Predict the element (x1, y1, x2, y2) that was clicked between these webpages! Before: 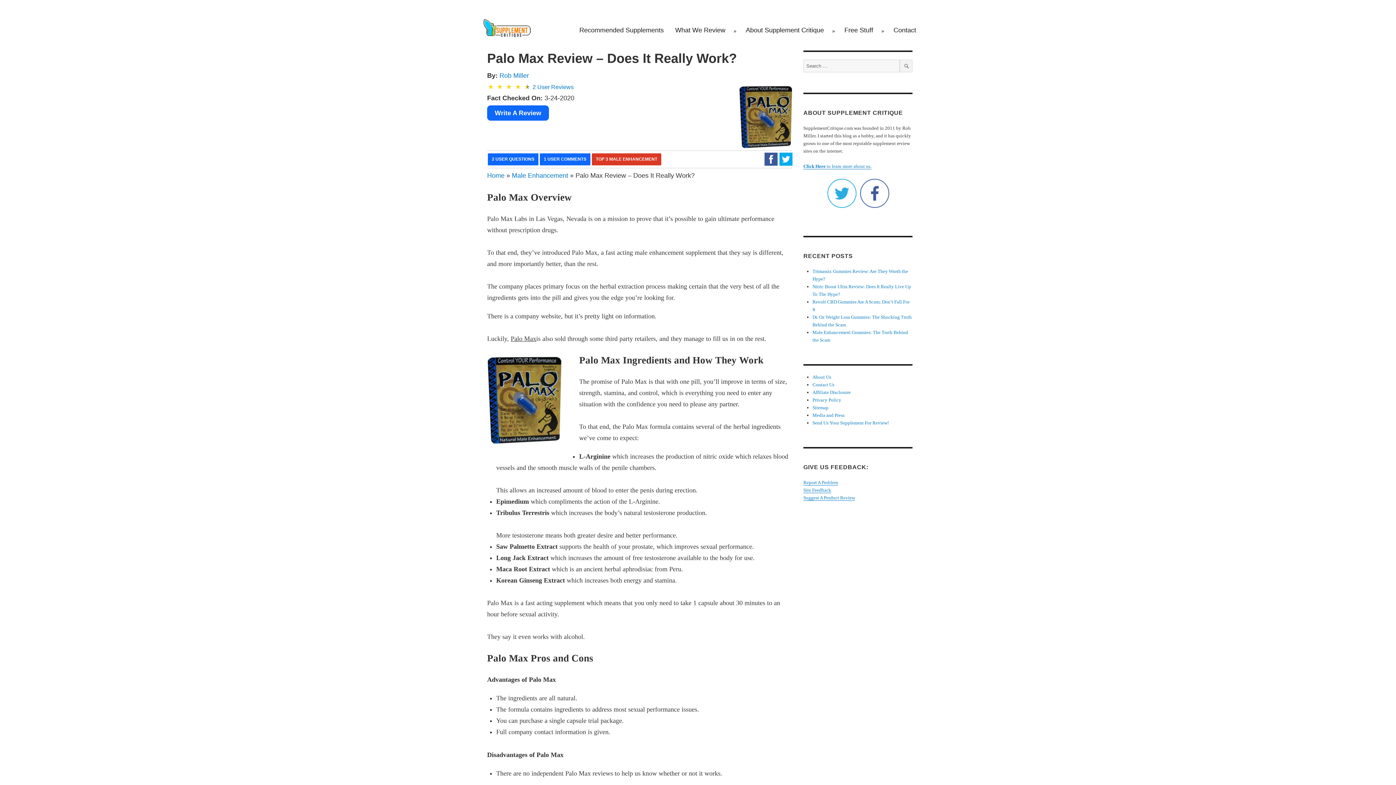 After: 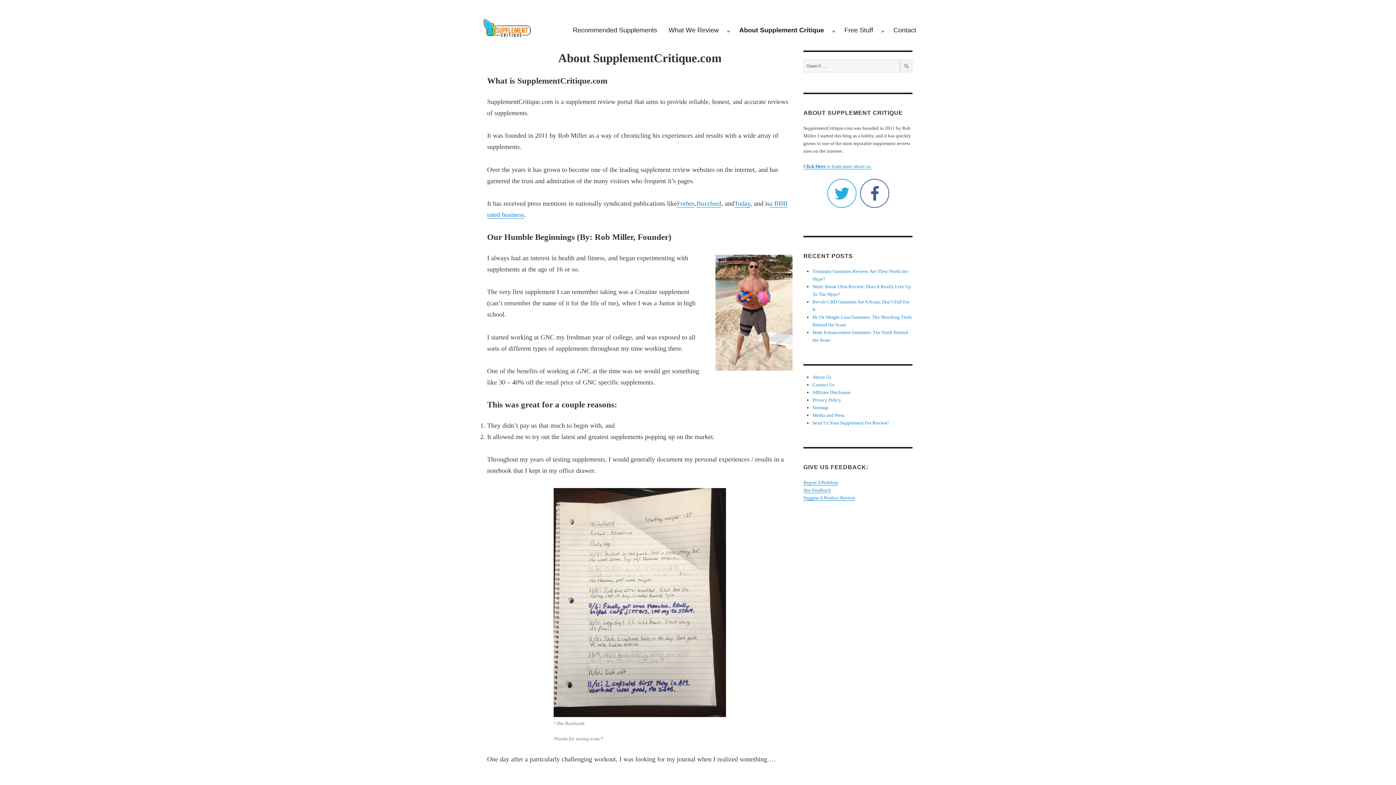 Action: bbox: (812, 374, 831, 379) label: About Us